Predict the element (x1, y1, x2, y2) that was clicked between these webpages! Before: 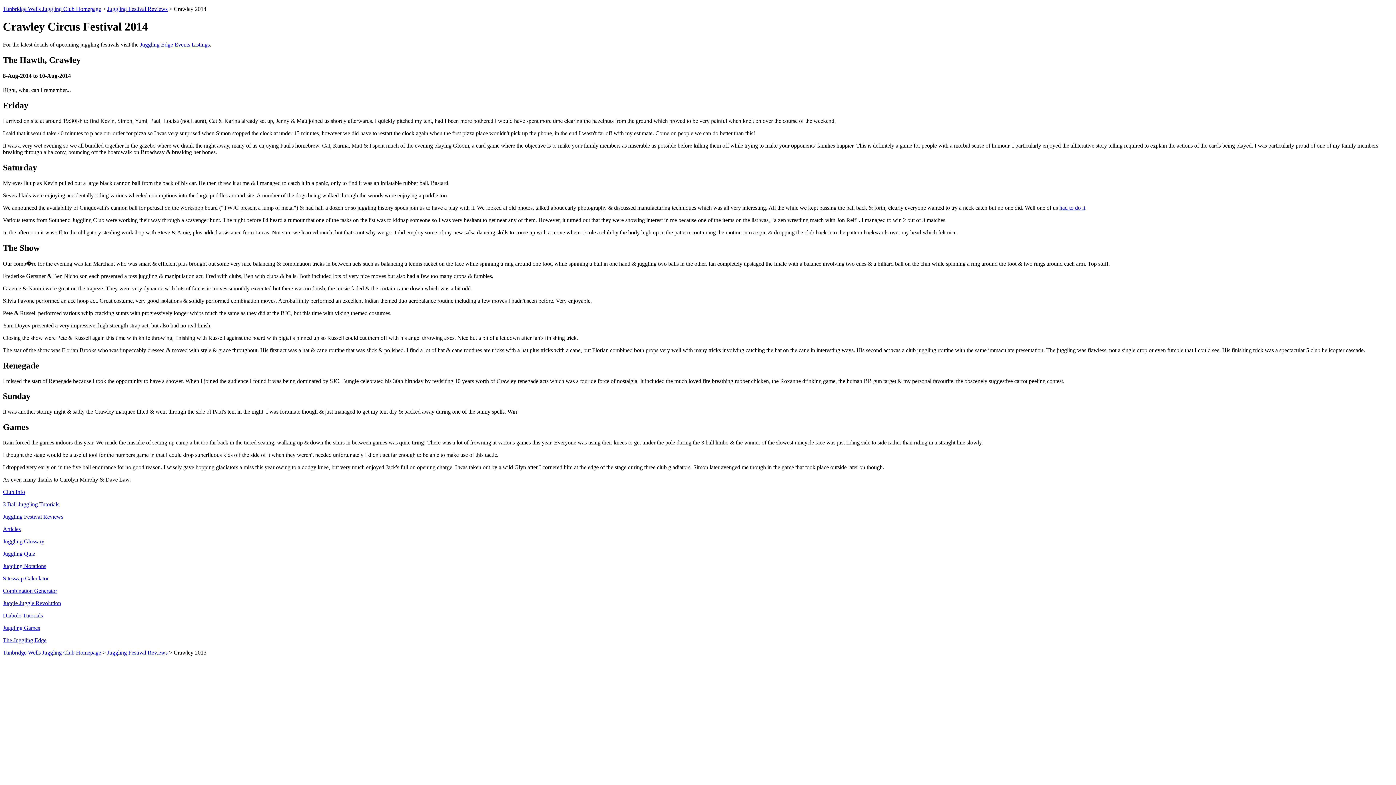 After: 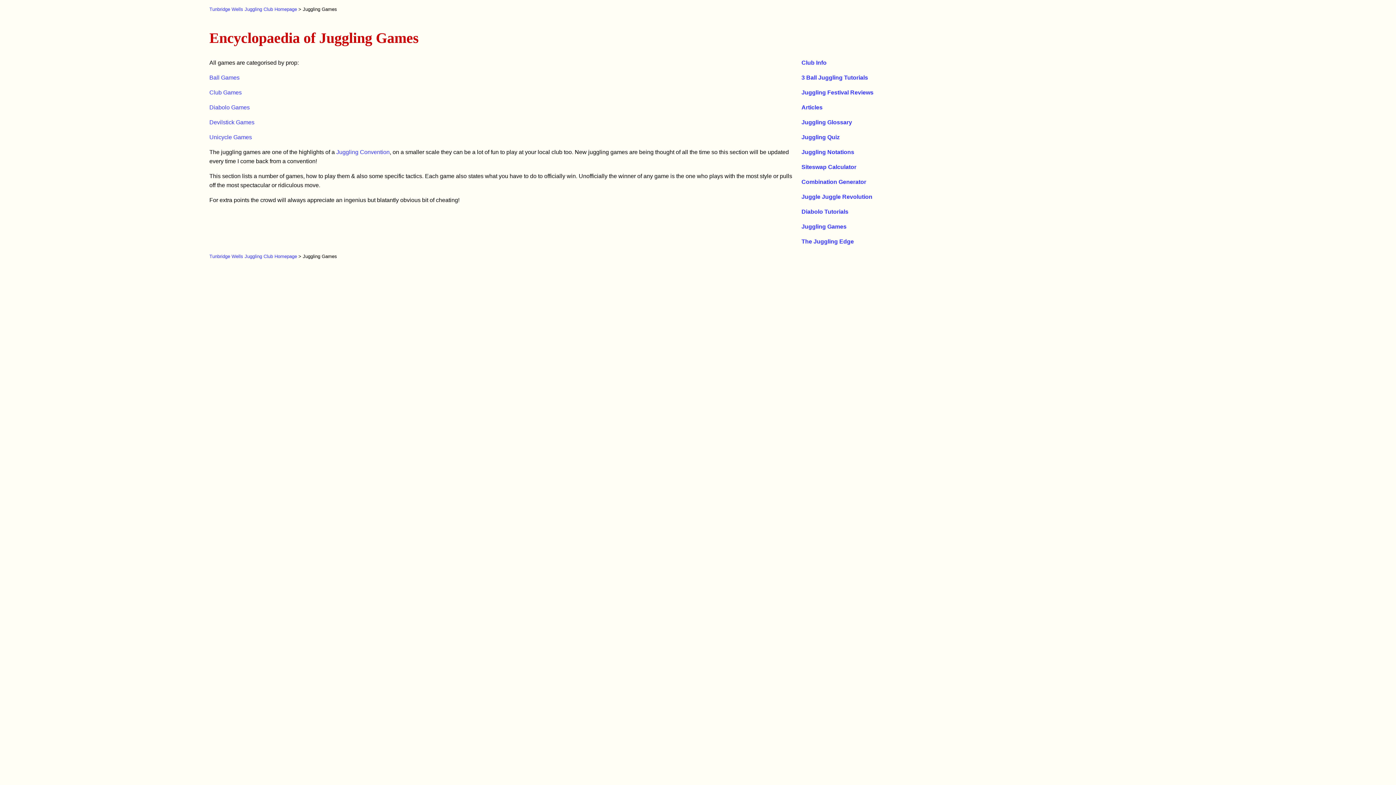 Action: bbox: (2, 625, 40, 631) label: Juggling Games